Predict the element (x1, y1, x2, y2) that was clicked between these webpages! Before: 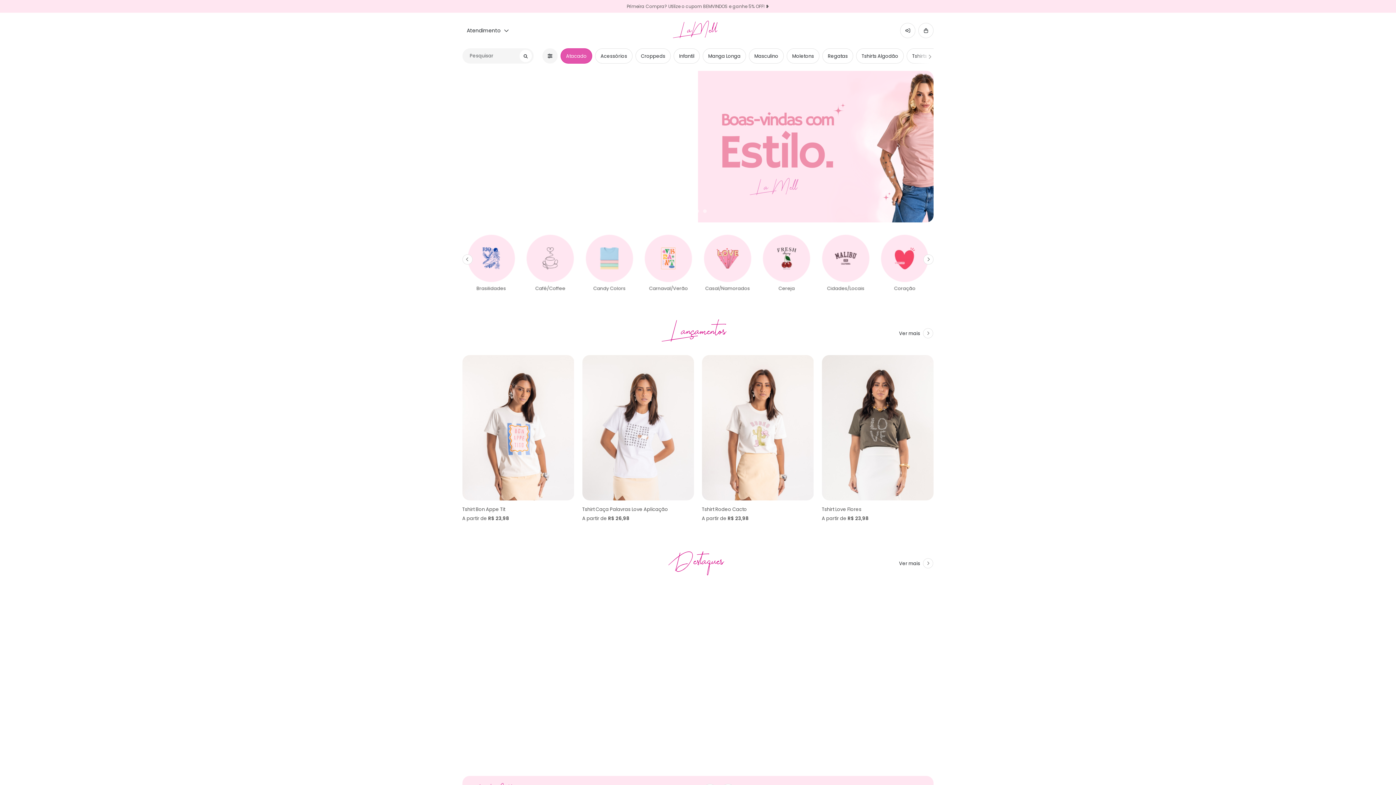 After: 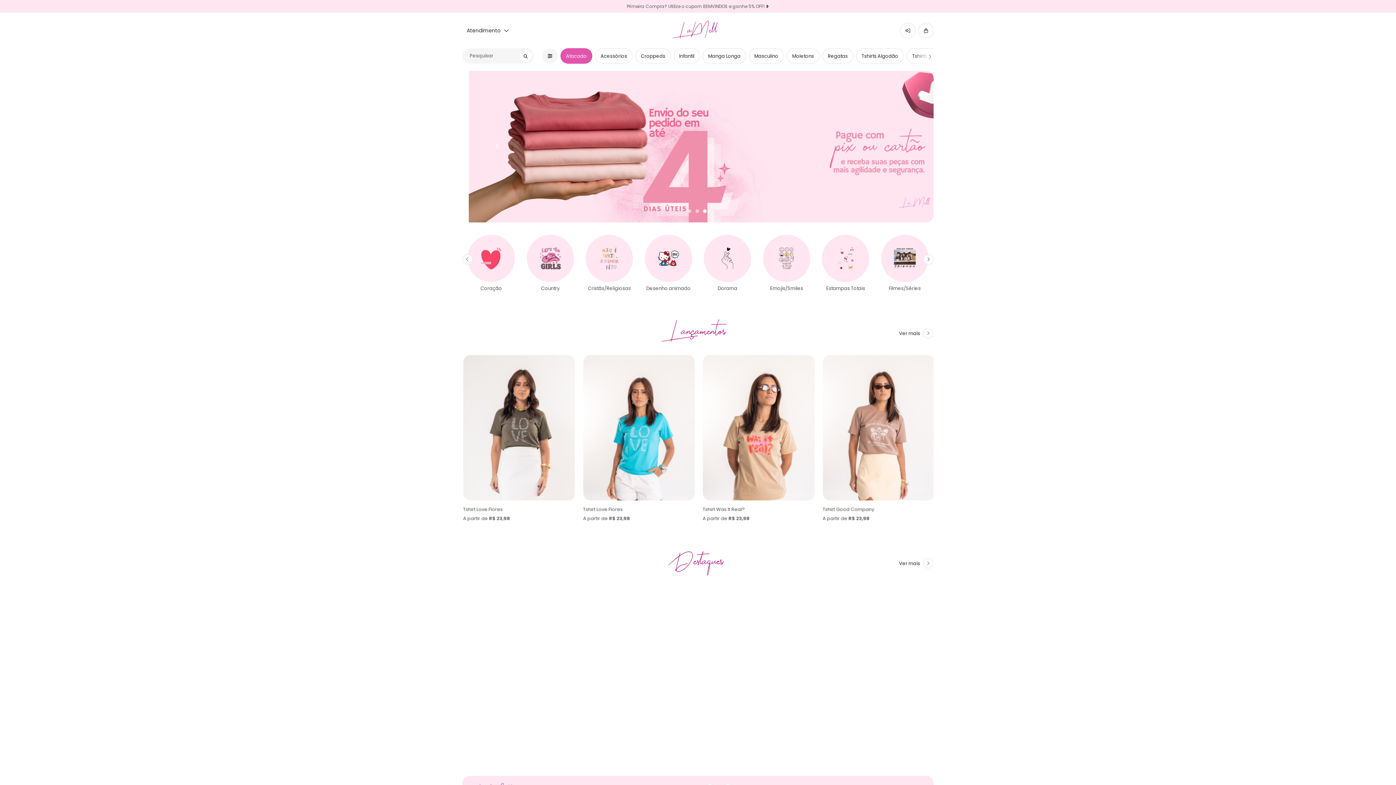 Action: bbox: (462, 70, 533, 222)